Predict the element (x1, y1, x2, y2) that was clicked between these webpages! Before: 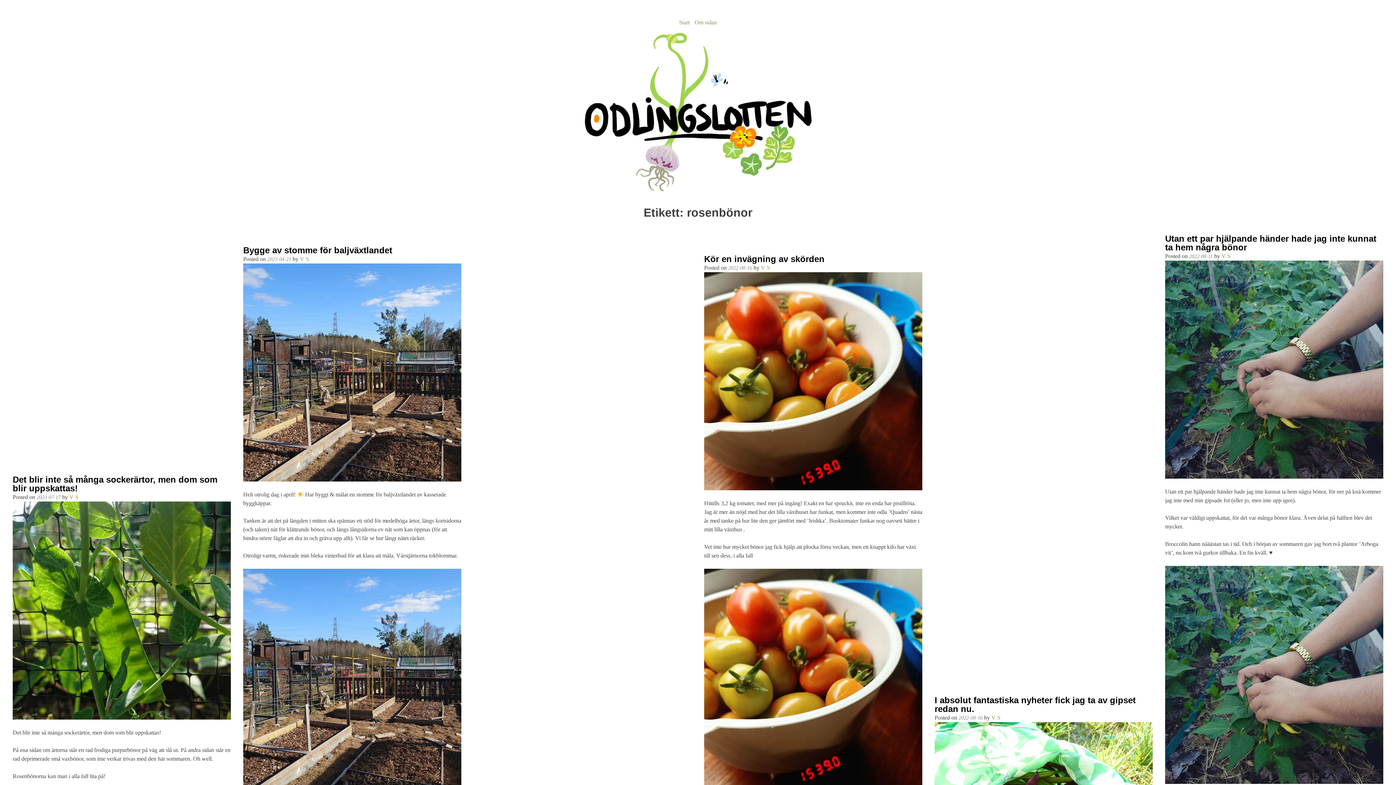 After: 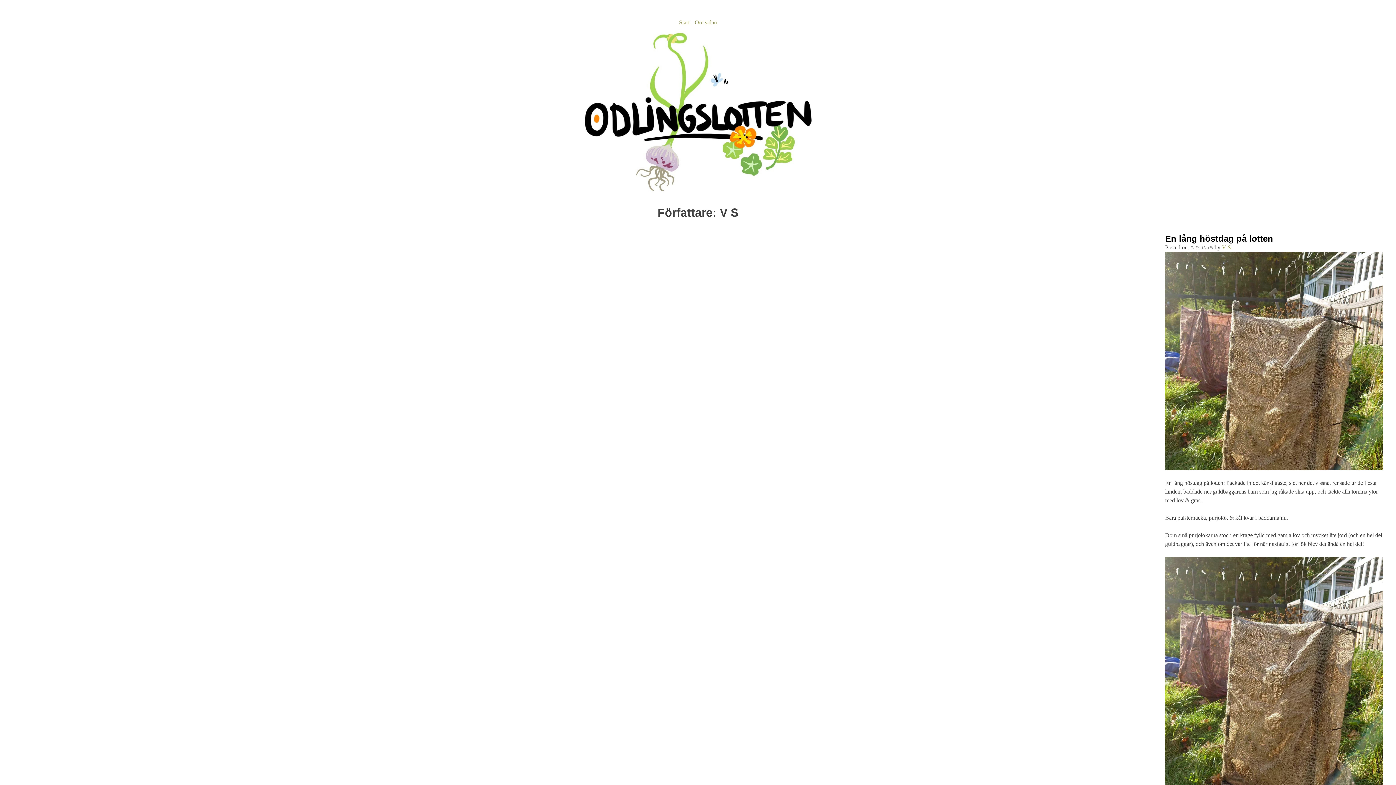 Action: label: V S bbox: (1221, 253, 1230, 259)